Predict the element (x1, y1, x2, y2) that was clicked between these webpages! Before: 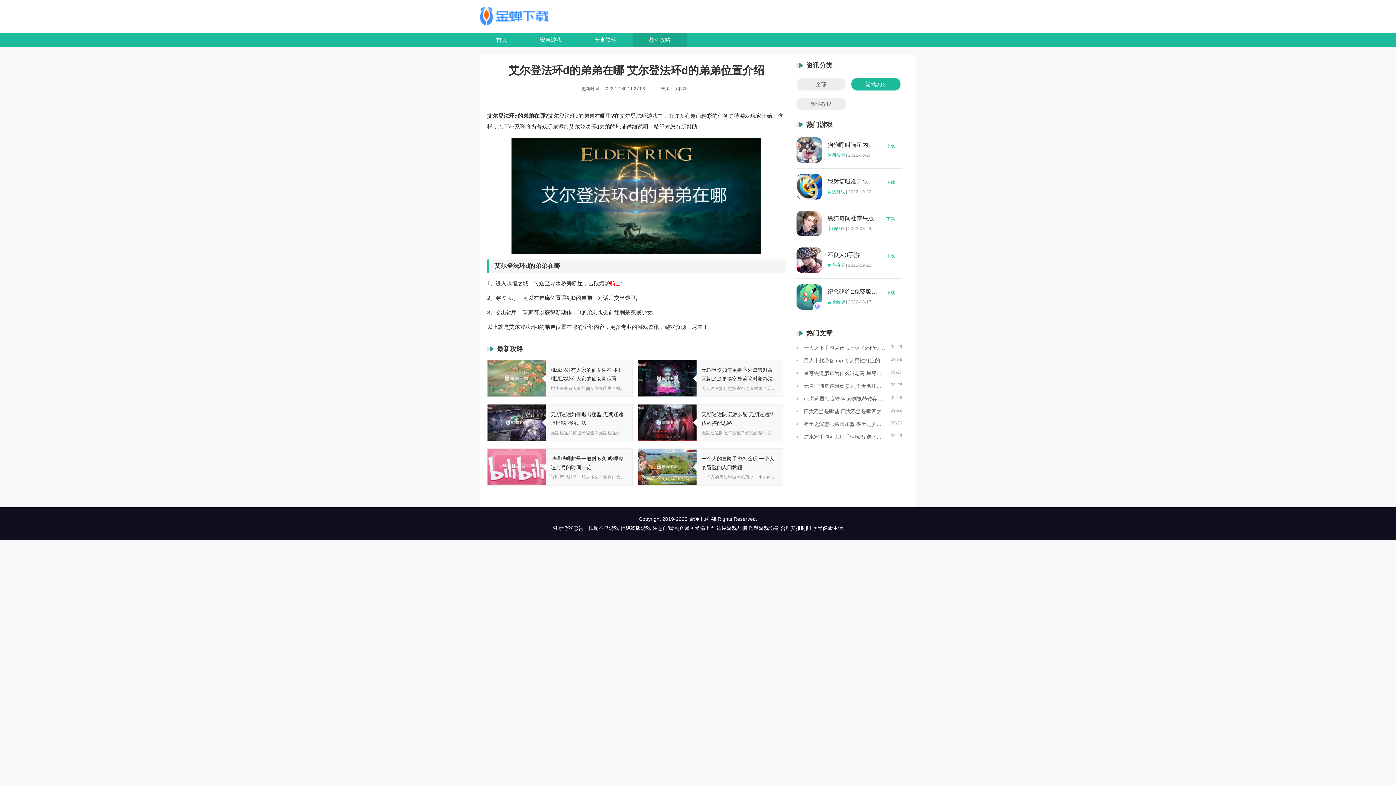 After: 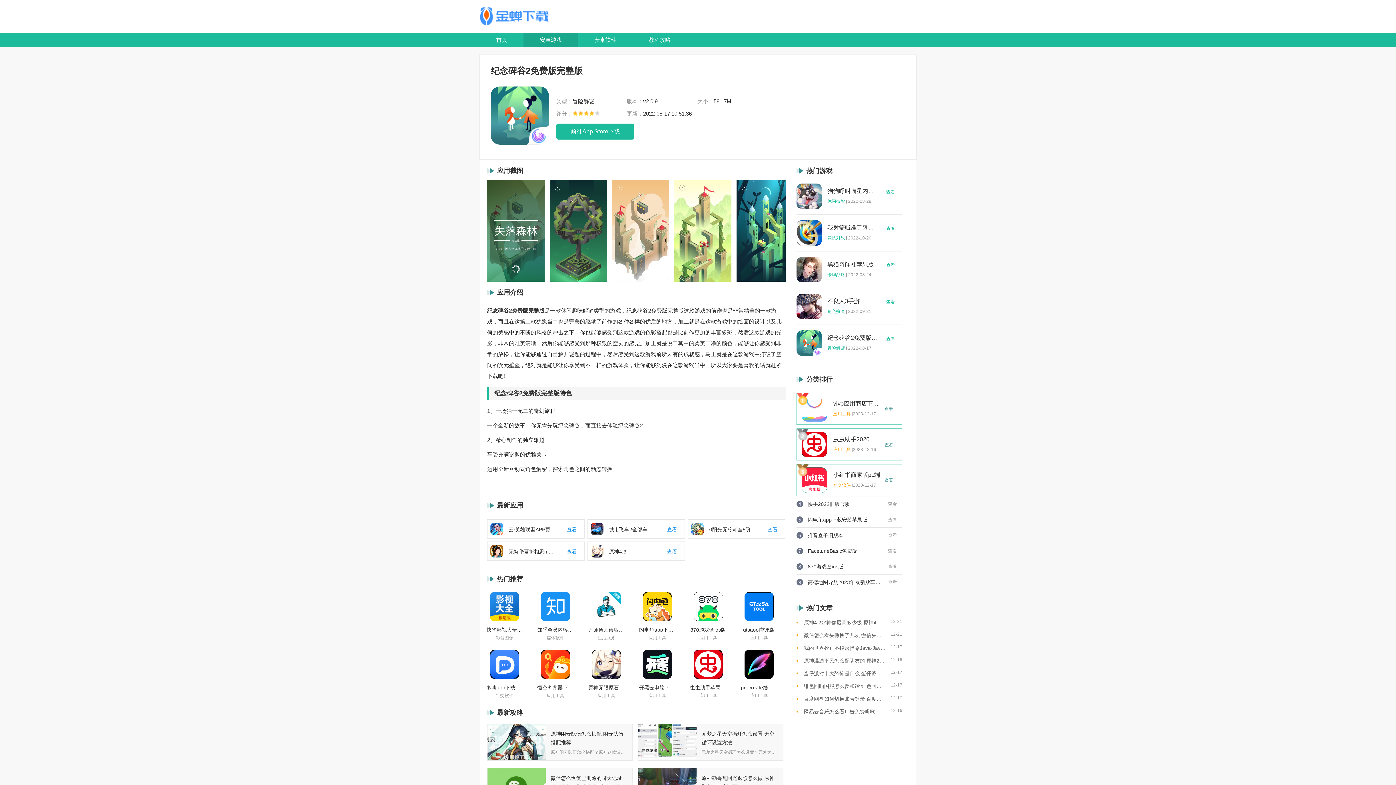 Action: label: 纪念碑谷2免费版完整版 bbox: (827, 289, 877, 294)